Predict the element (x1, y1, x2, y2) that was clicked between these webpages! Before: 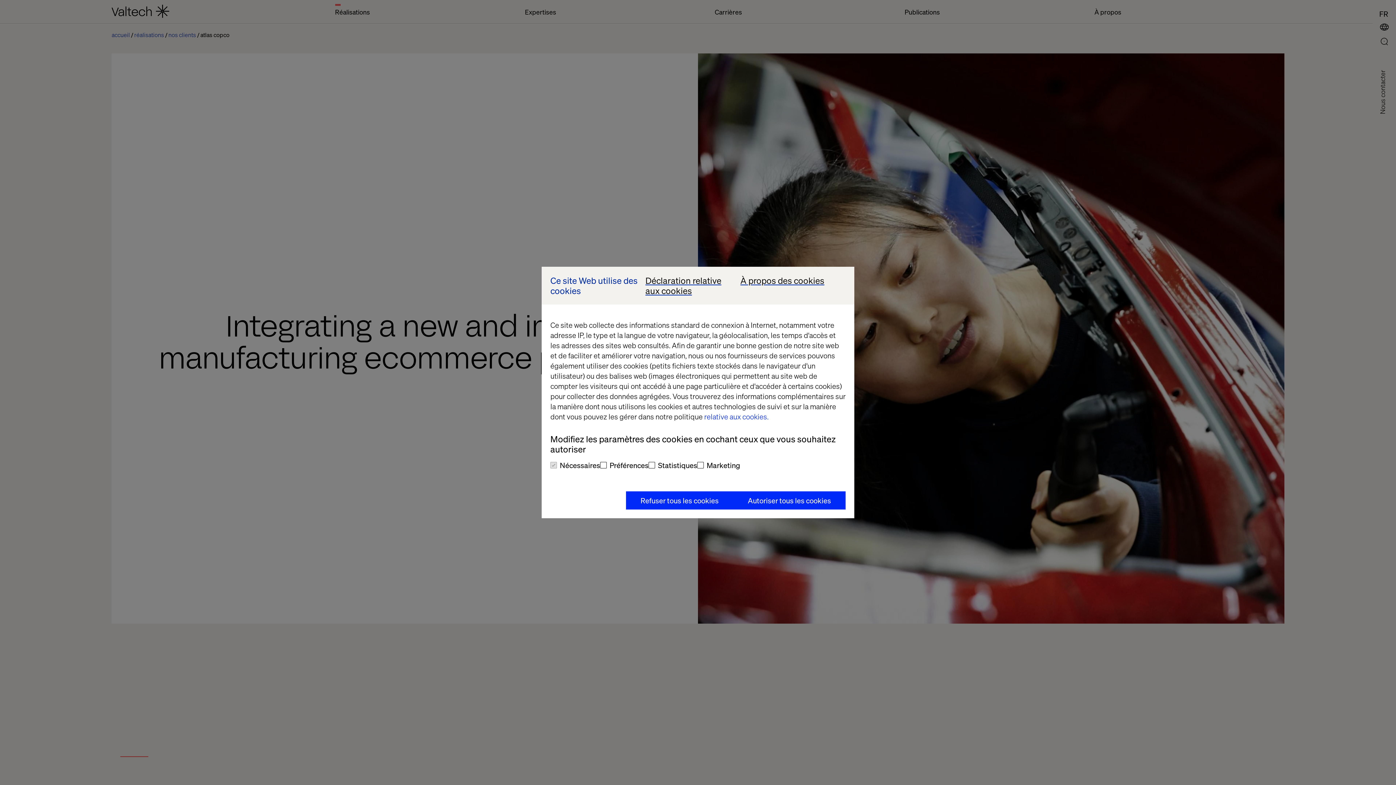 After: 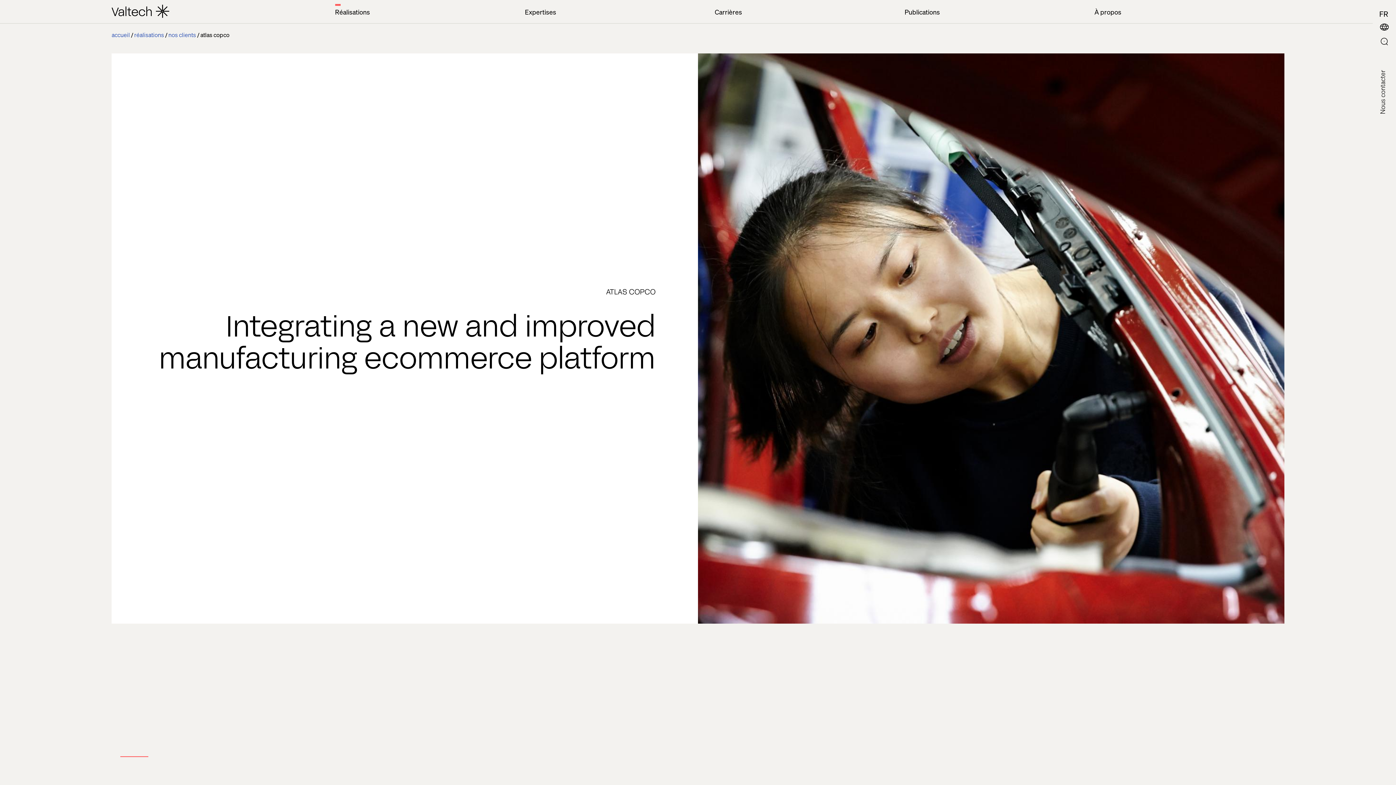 Action: label: Refuser tous les cookies bbox: (626, 491, 733, 509)